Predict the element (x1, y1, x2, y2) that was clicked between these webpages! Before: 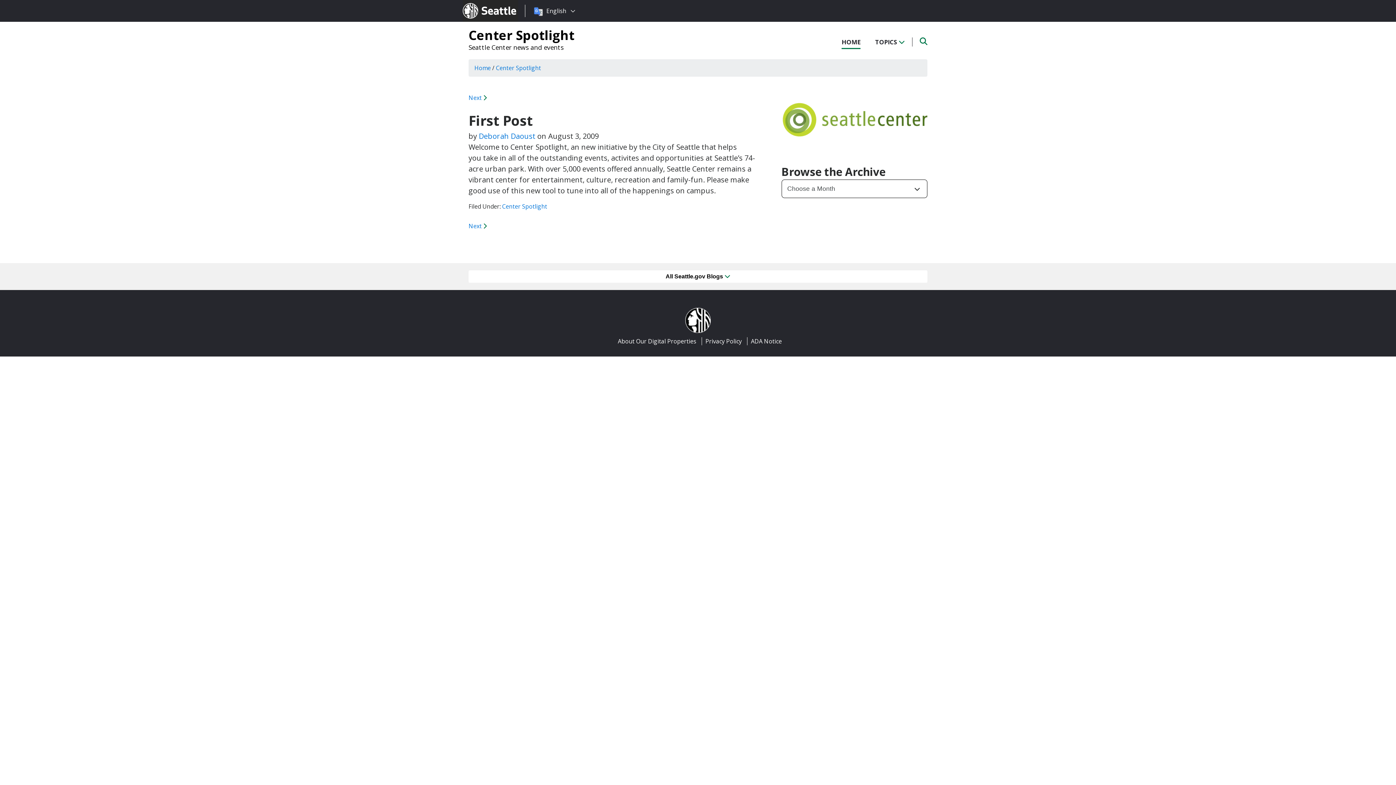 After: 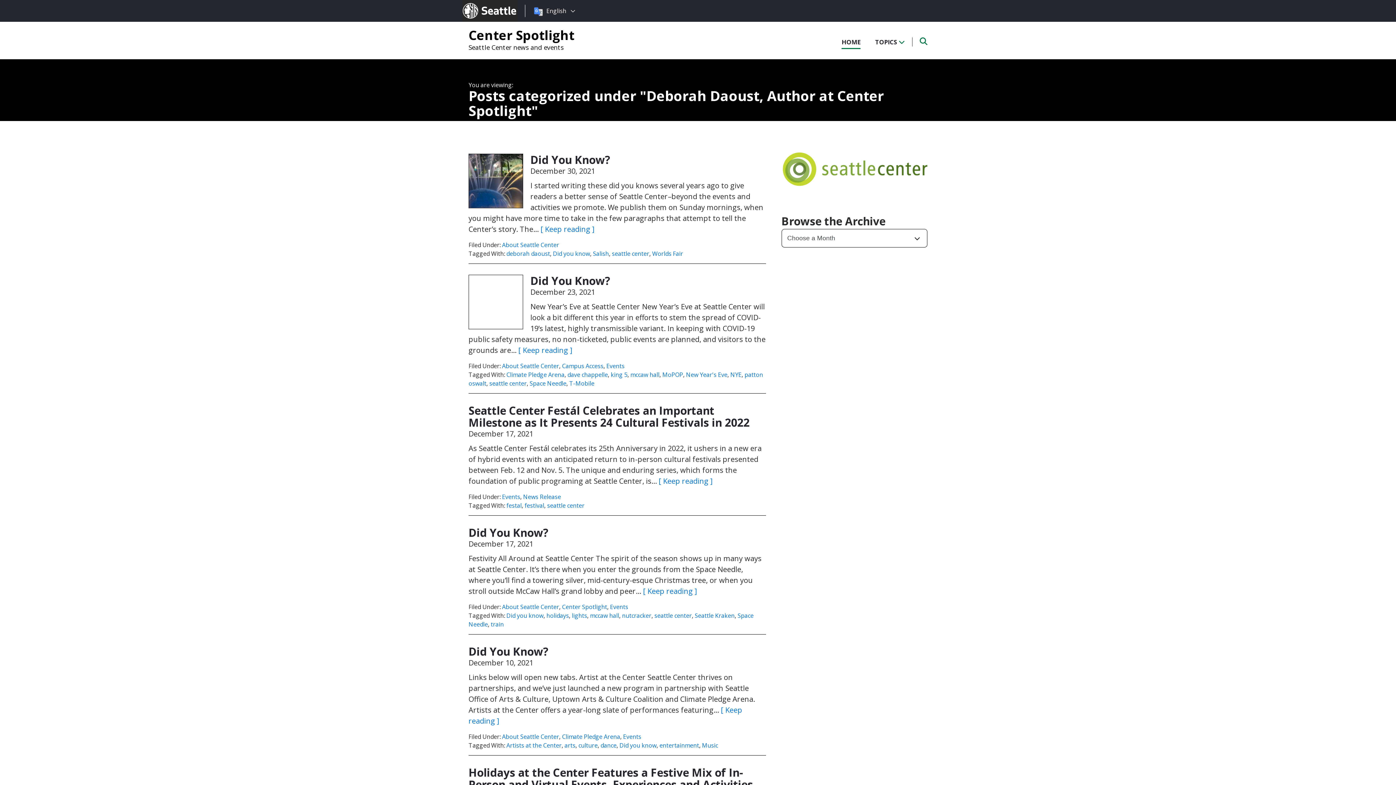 Action: bbox: (478, 131, 535, 141) label: Deborah Daoust